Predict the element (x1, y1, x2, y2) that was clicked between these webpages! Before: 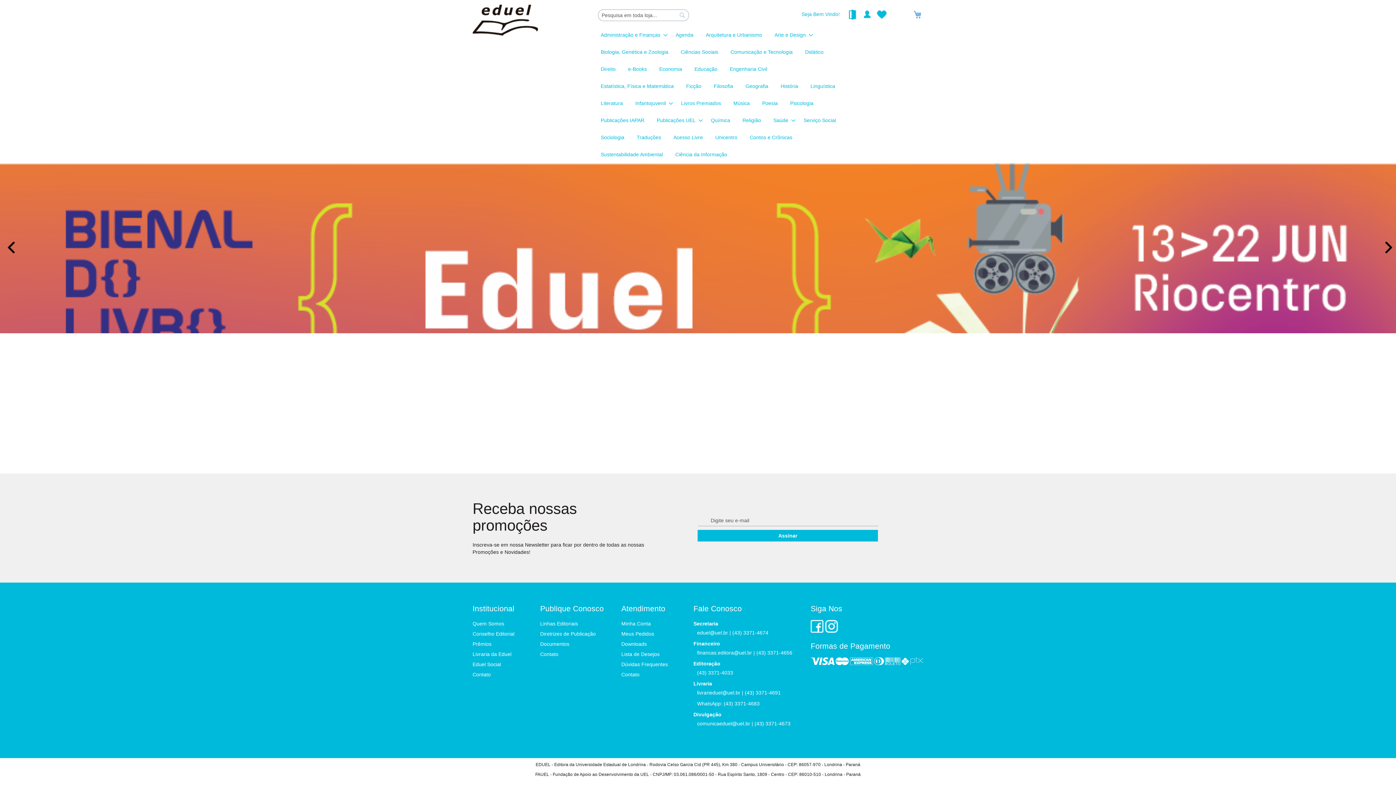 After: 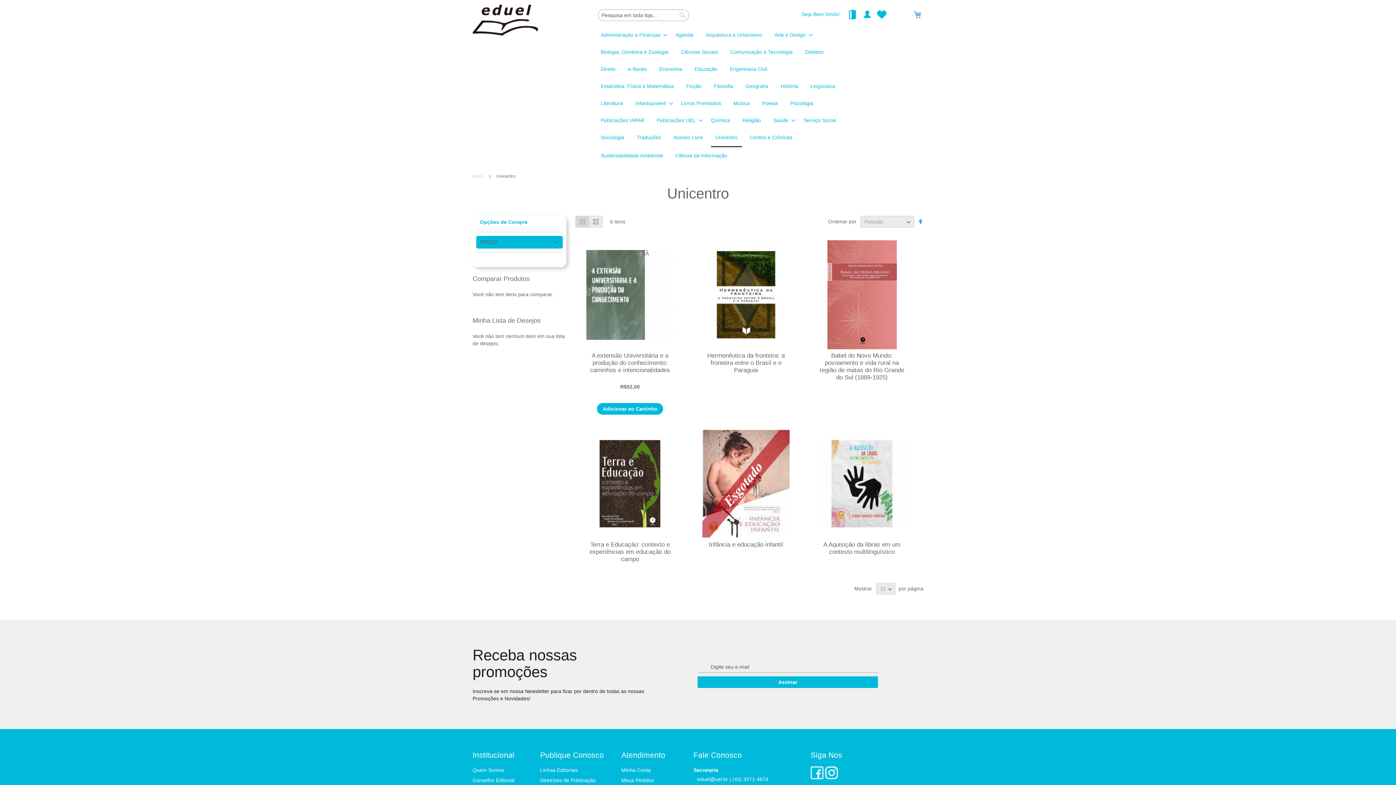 Action: bbox: (711, 129, 742, 146) label: Unicentro